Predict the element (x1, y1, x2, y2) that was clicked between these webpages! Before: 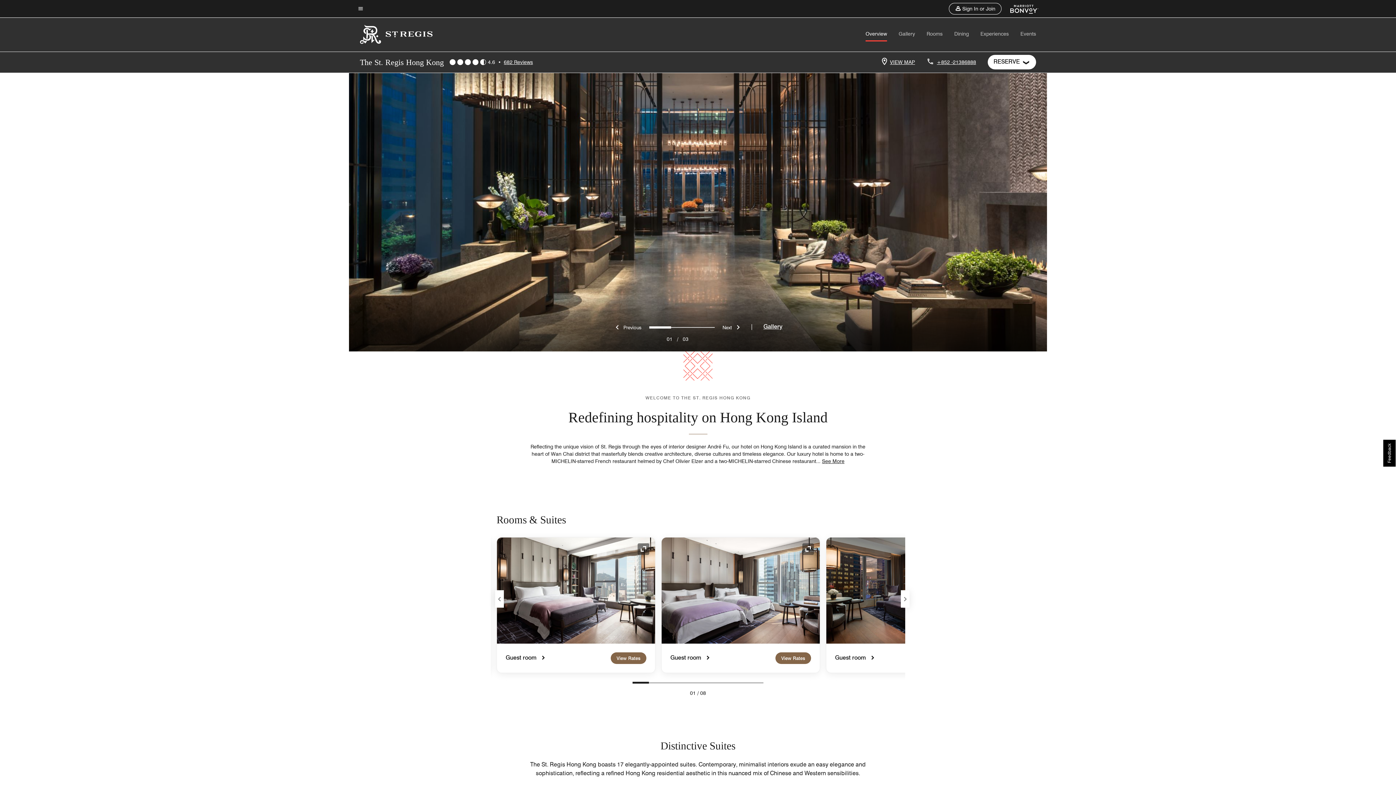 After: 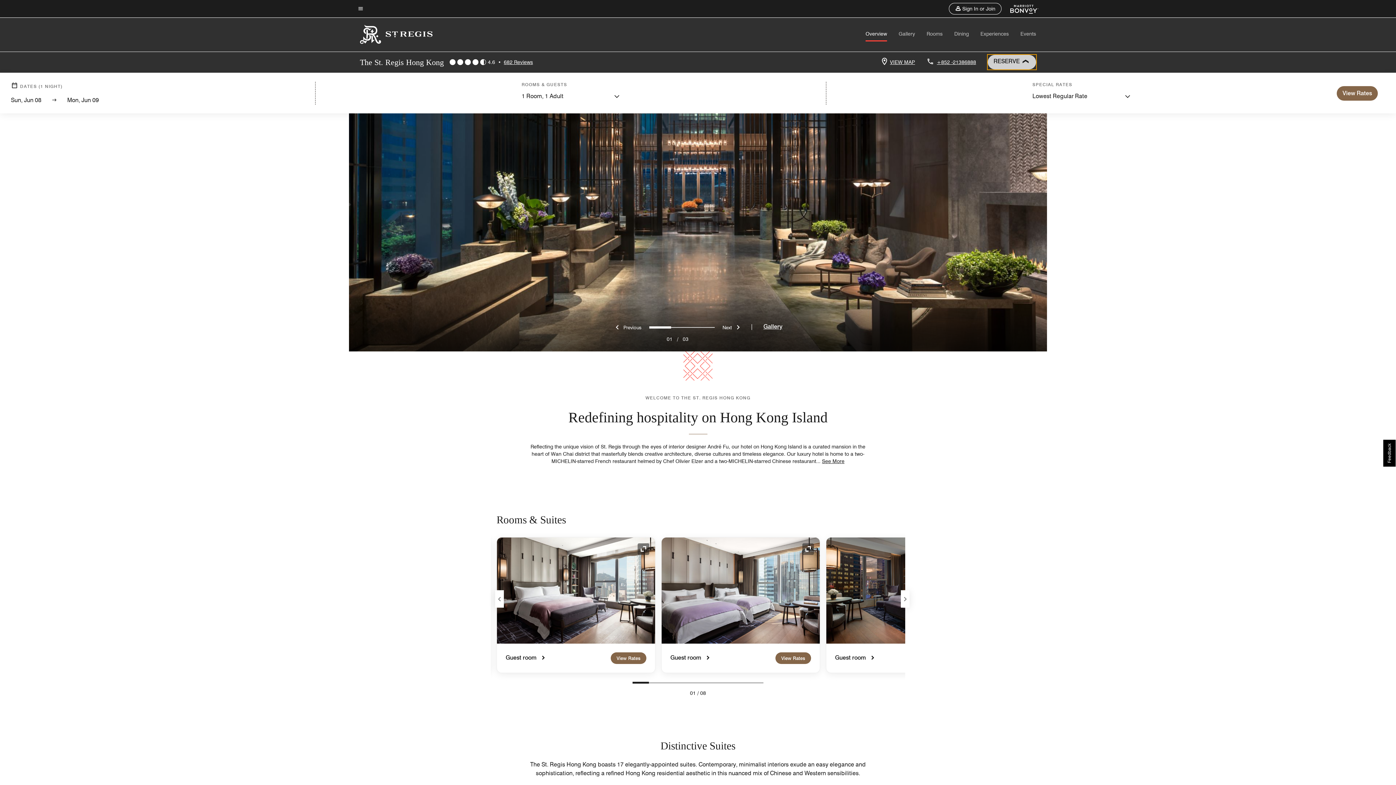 Action: bbox: (988, 54, 1036, 69) label: RESERVE